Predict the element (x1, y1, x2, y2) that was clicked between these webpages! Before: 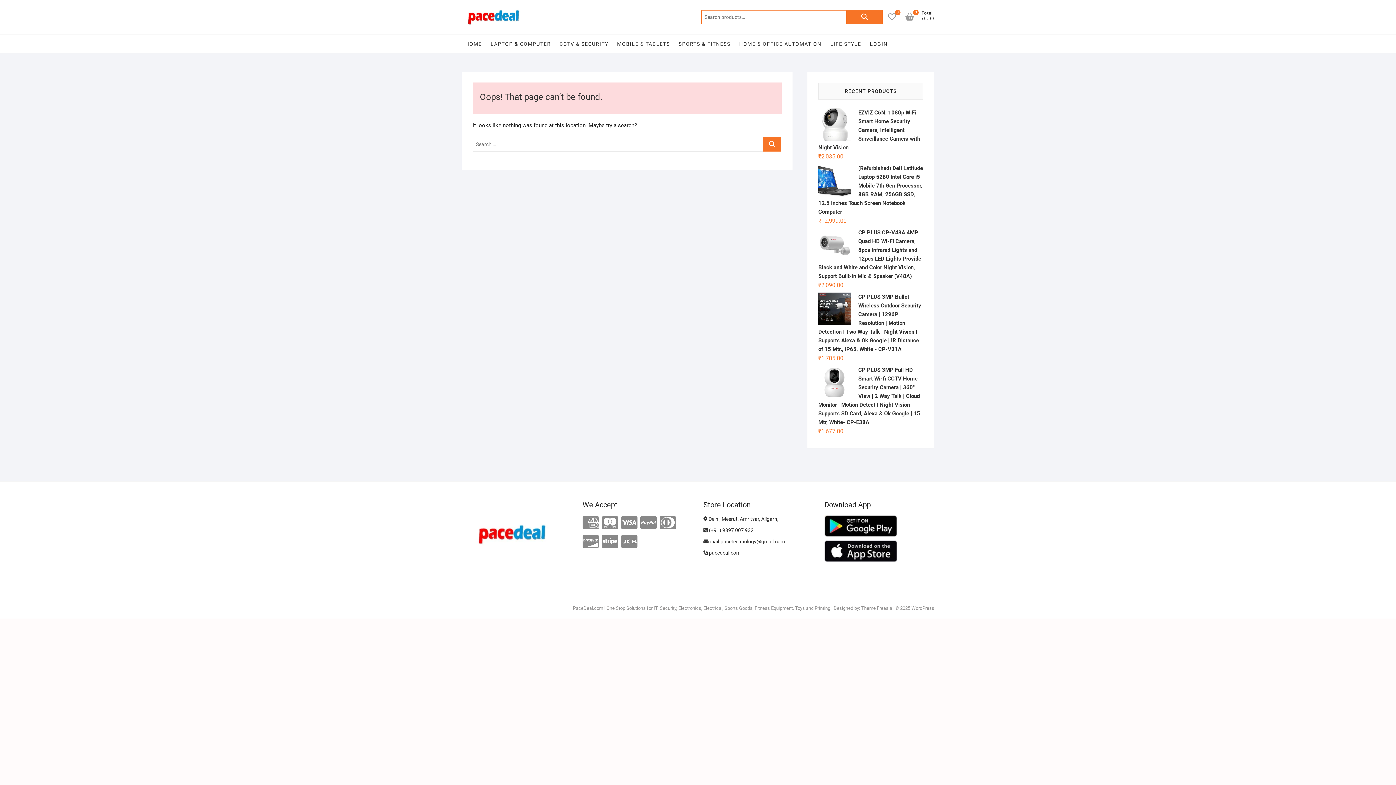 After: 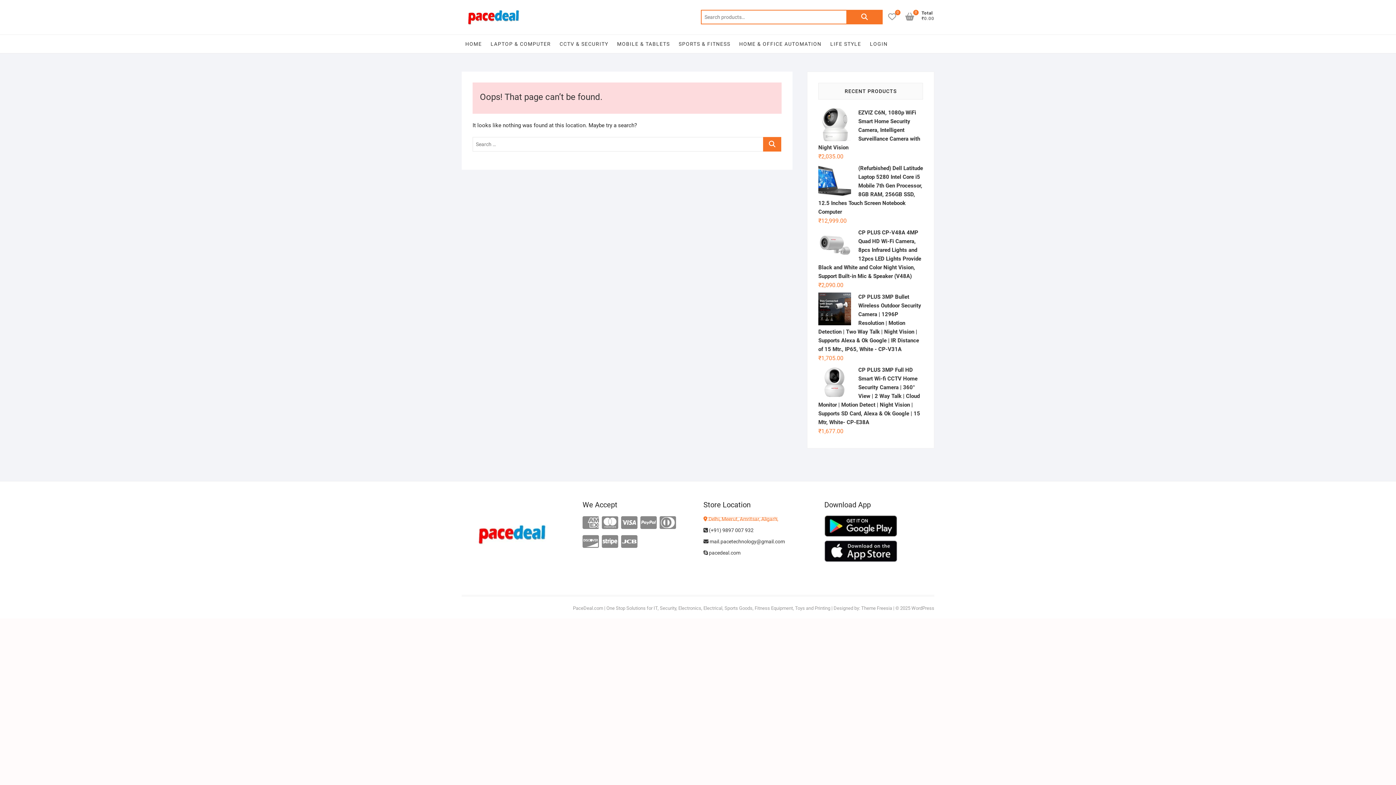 Action: bbox: (703, 516, 778, 522) label:  Delhi, Meerut, Amritsar, Aligarh,